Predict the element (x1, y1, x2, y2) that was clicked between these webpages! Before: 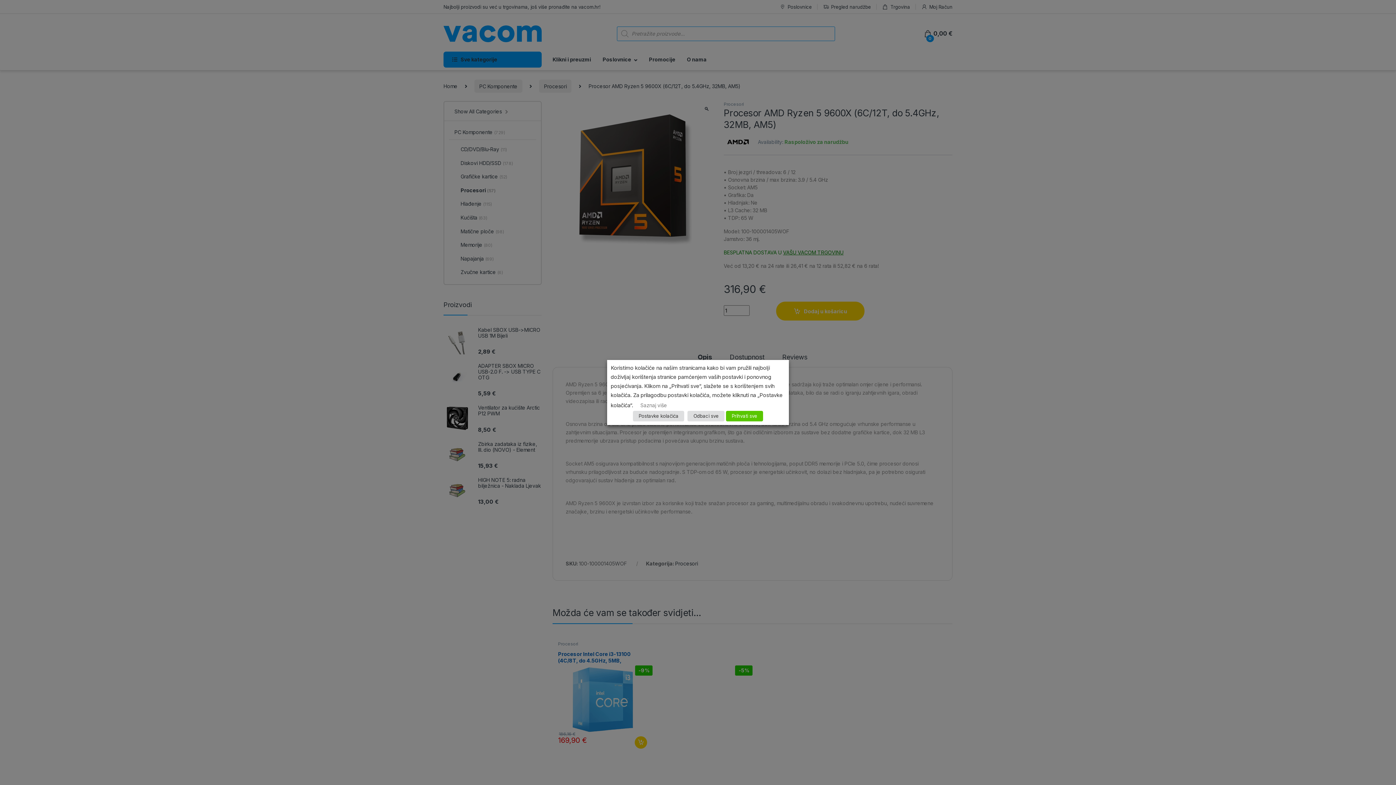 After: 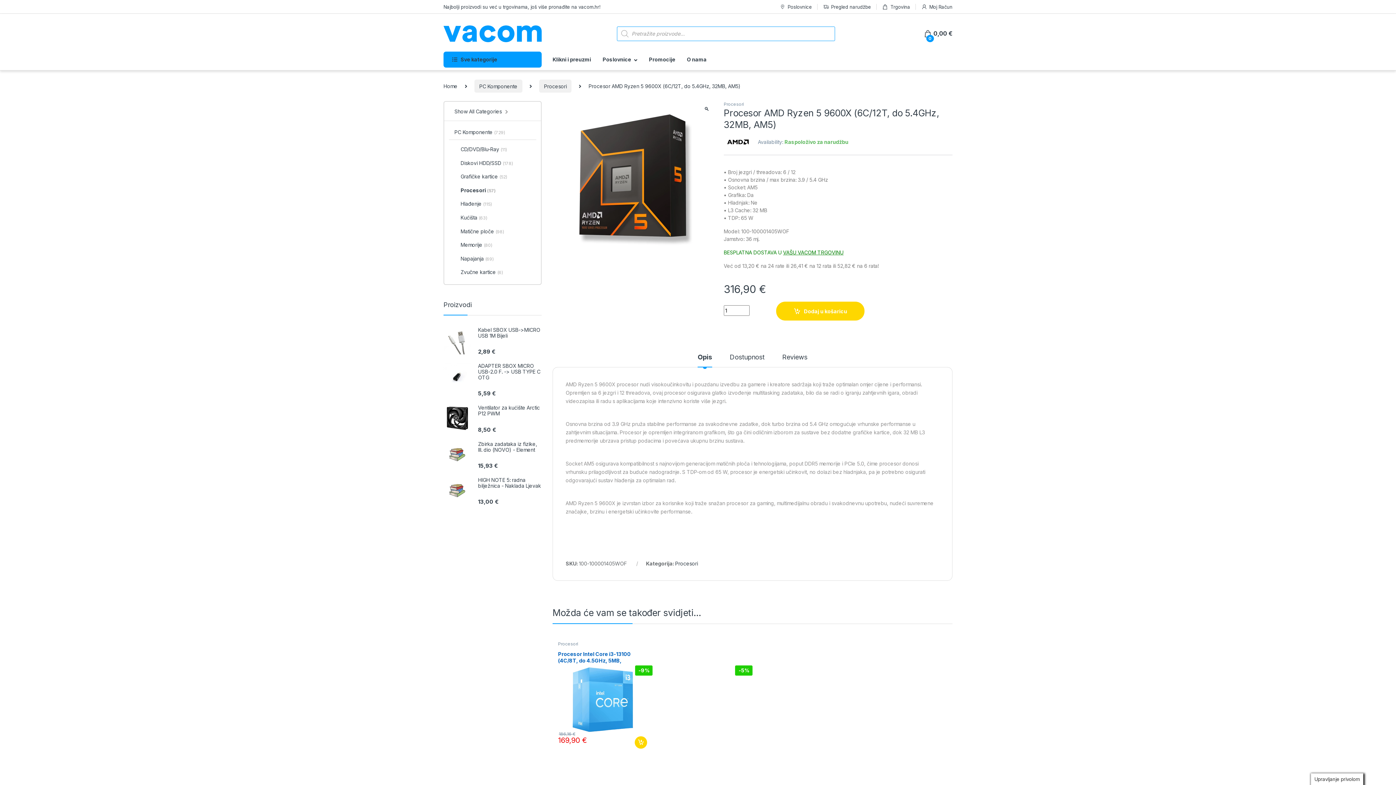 Action: label: Odbaci sve bbox: (687, 411, 724, 421)